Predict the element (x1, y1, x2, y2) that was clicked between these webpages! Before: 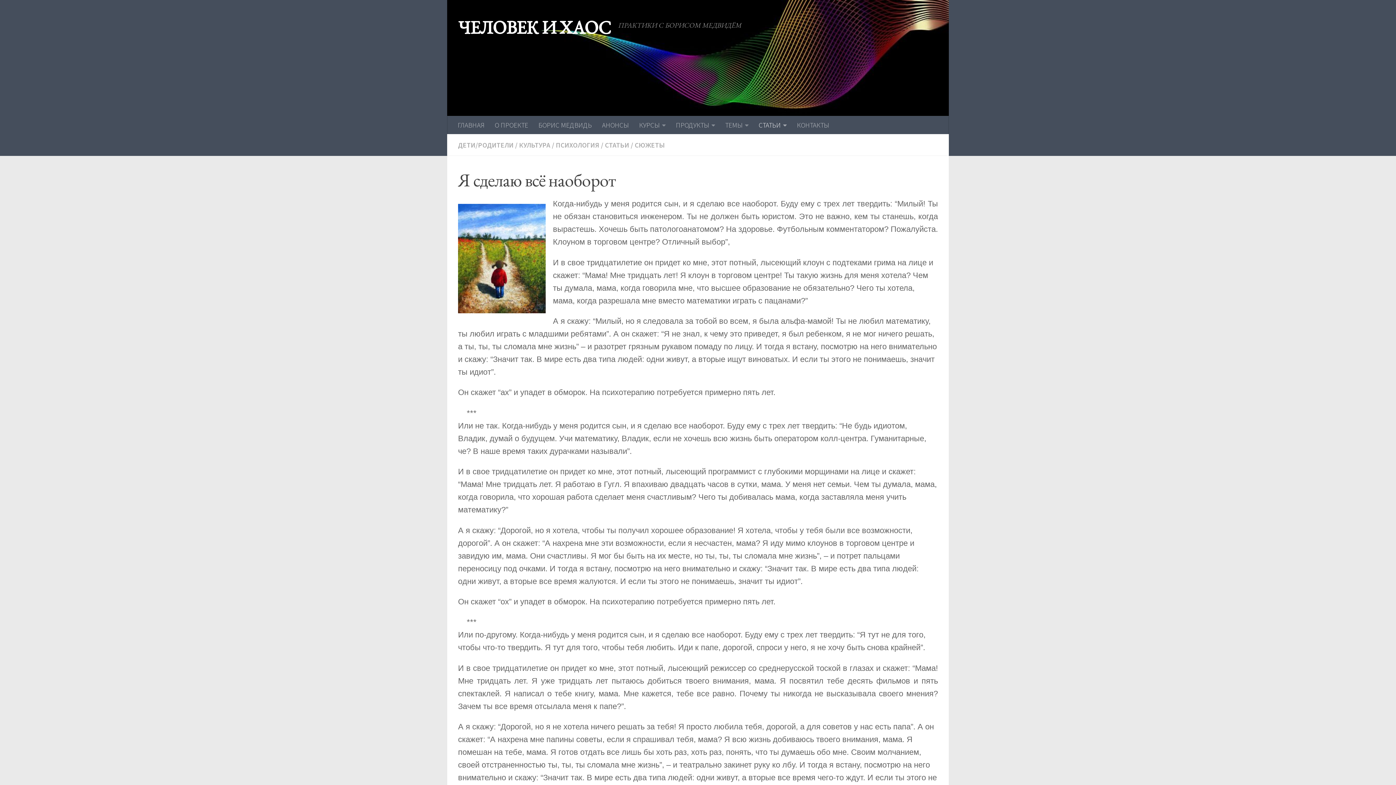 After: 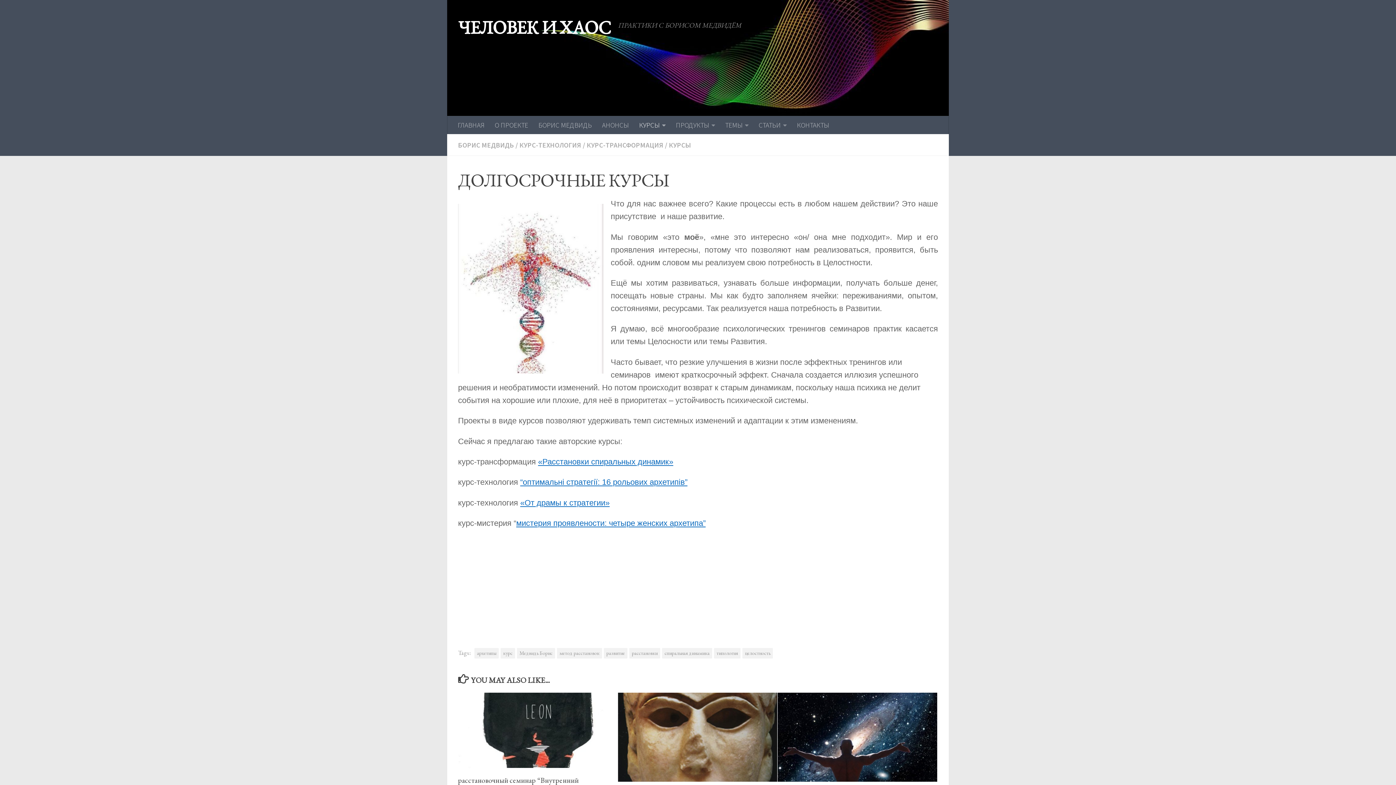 Action: label: КУРСЫ bbox: (634, 116, 670, 134)